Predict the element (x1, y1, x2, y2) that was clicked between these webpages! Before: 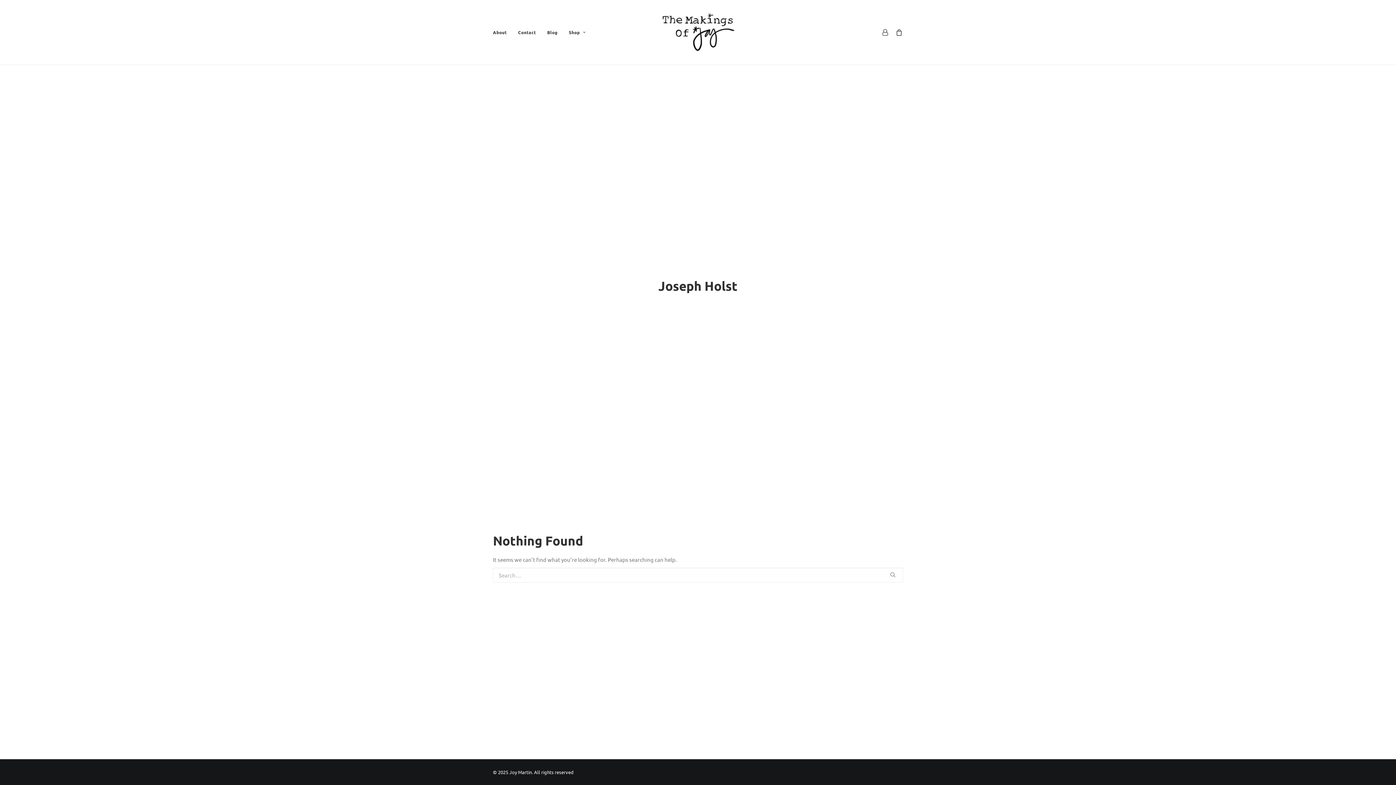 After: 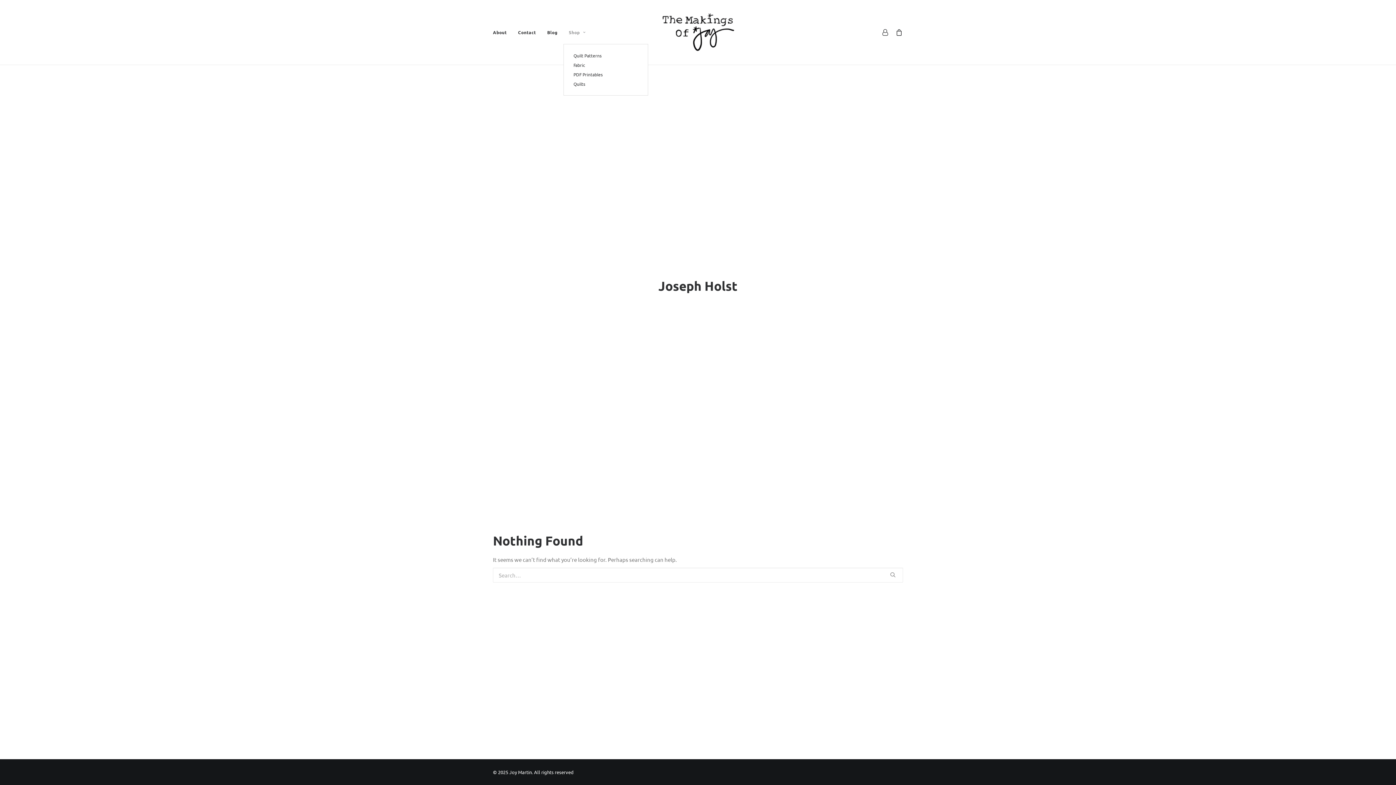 Action: bbox: (563, 0, 585, 64) label: Shop